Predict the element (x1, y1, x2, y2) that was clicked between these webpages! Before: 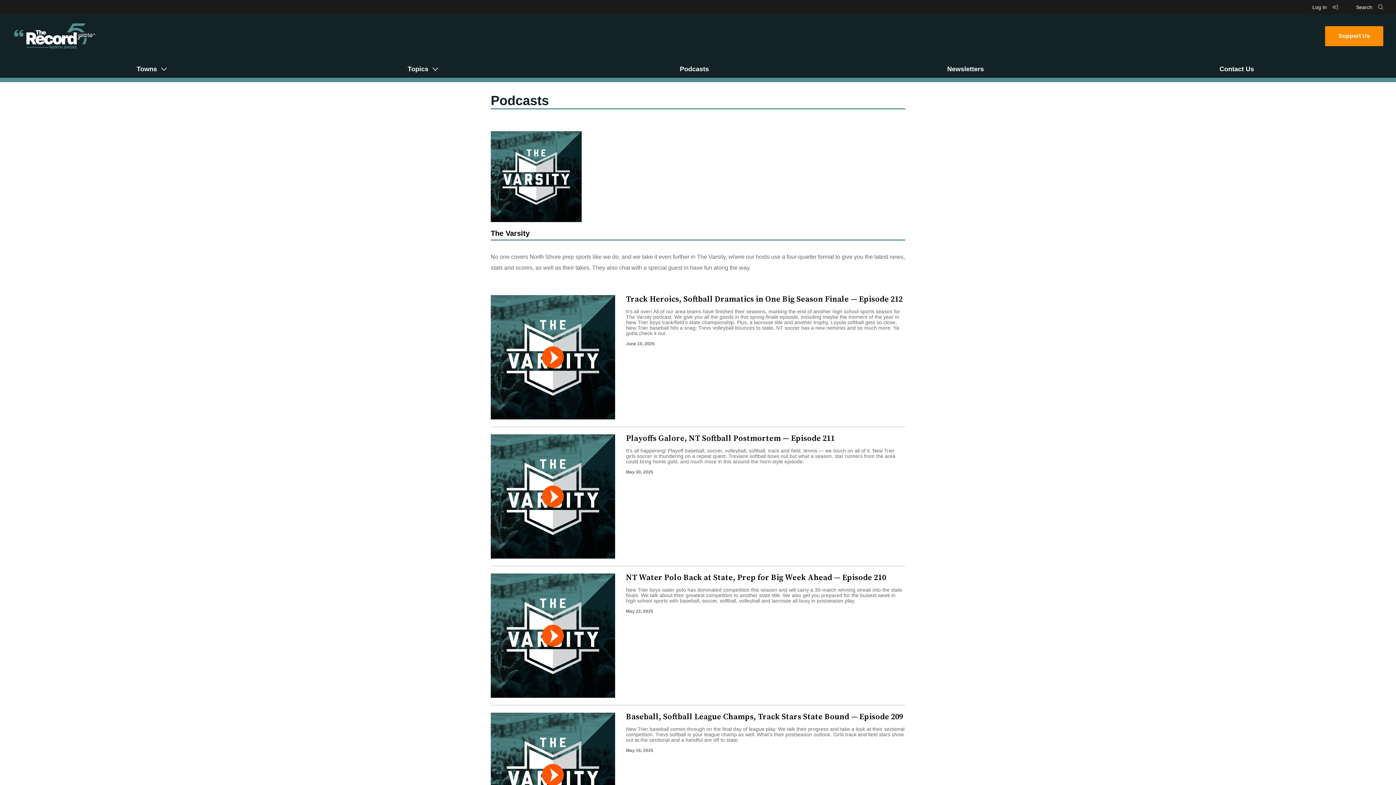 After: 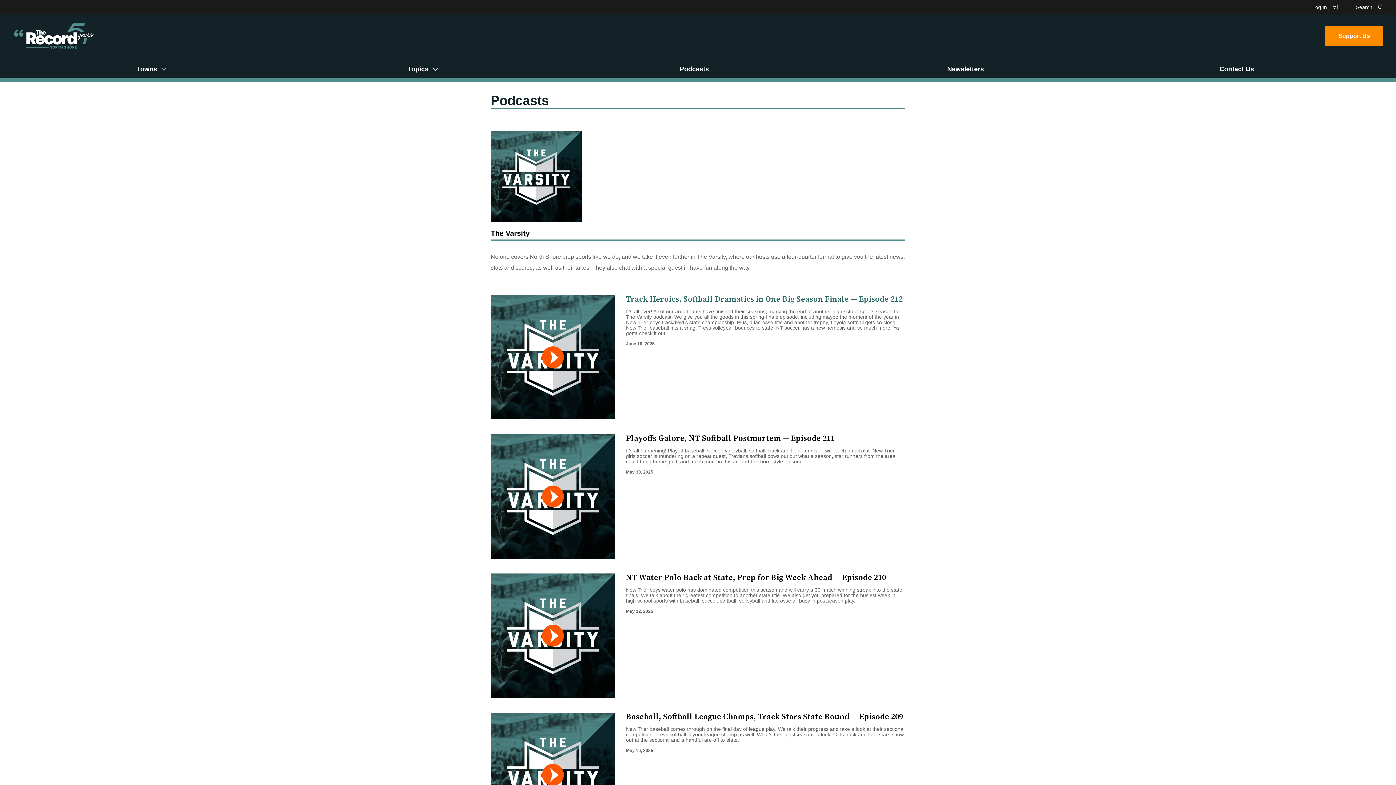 Action: bbox: (626, 294, 902, 304) label: Track Heroics, Softball Dramatics in One Big Season Finale — Episode 212